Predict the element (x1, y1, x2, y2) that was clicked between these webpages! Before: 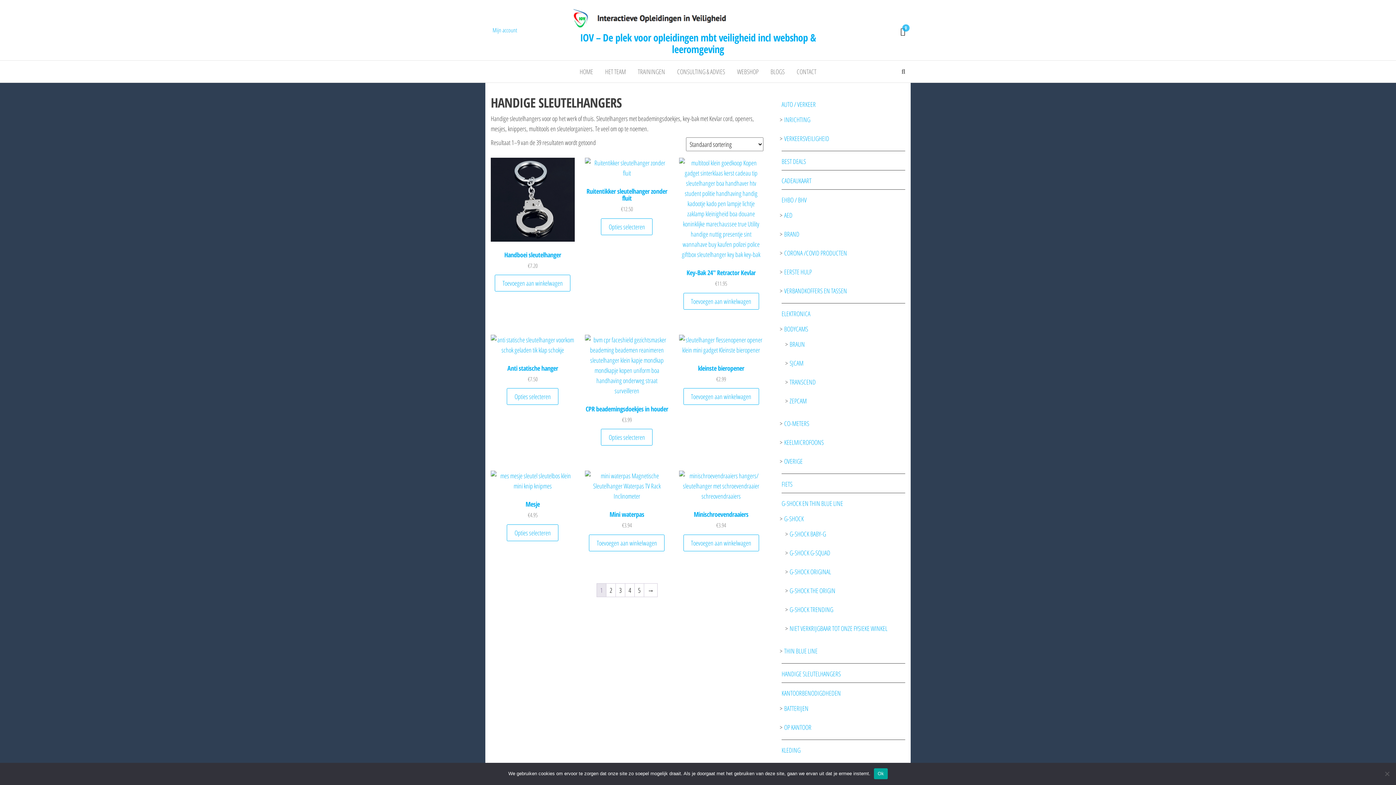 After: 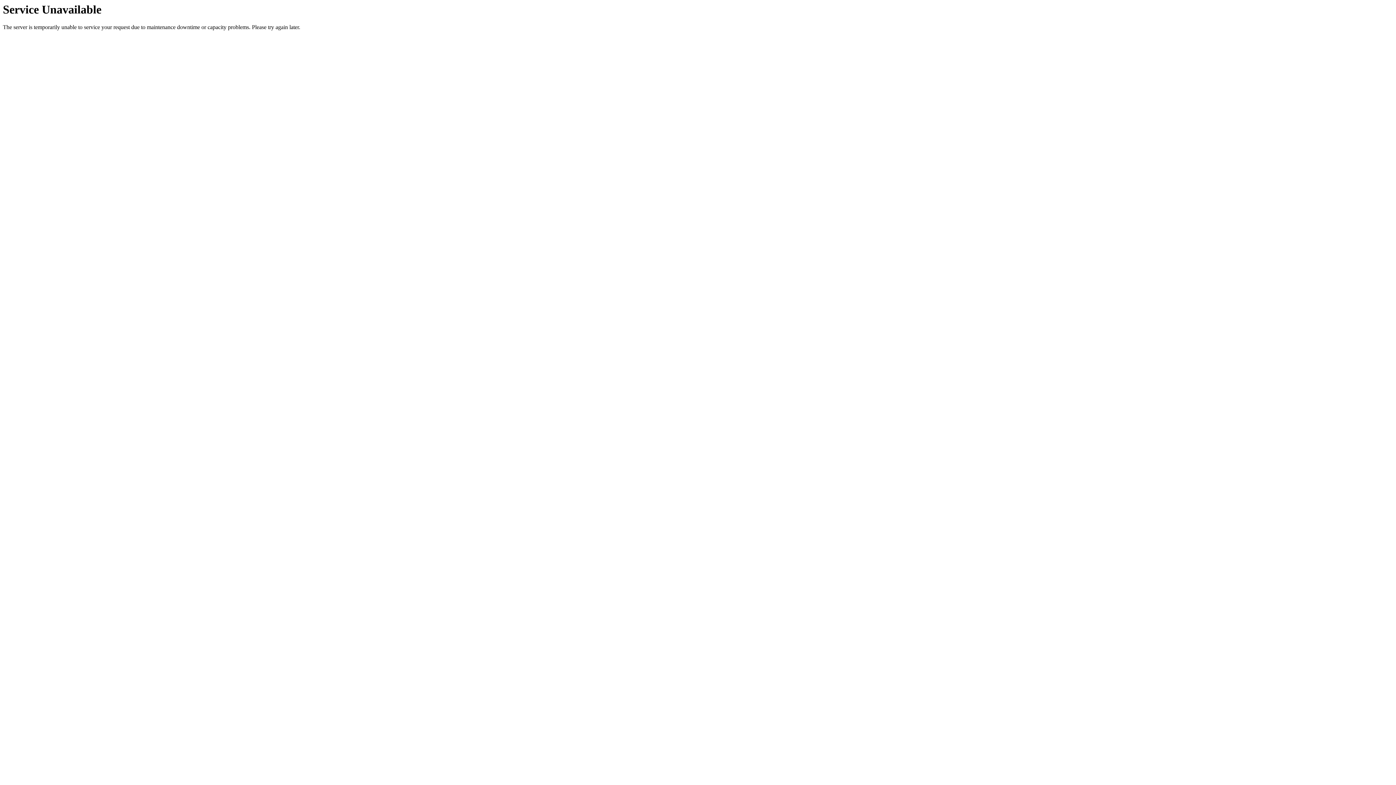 Action: bbox: (585, 470, 669, 530) label: Mini waterpas
€3.94